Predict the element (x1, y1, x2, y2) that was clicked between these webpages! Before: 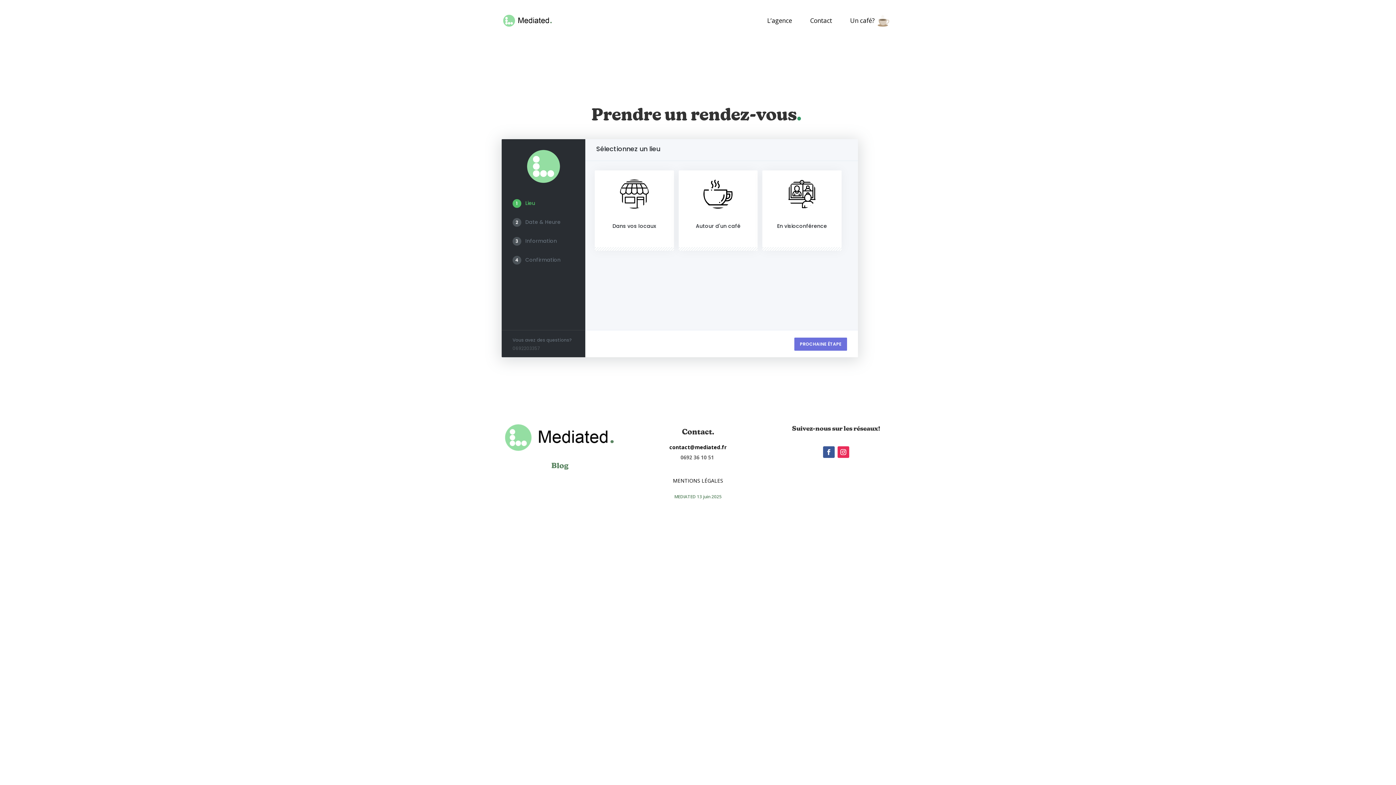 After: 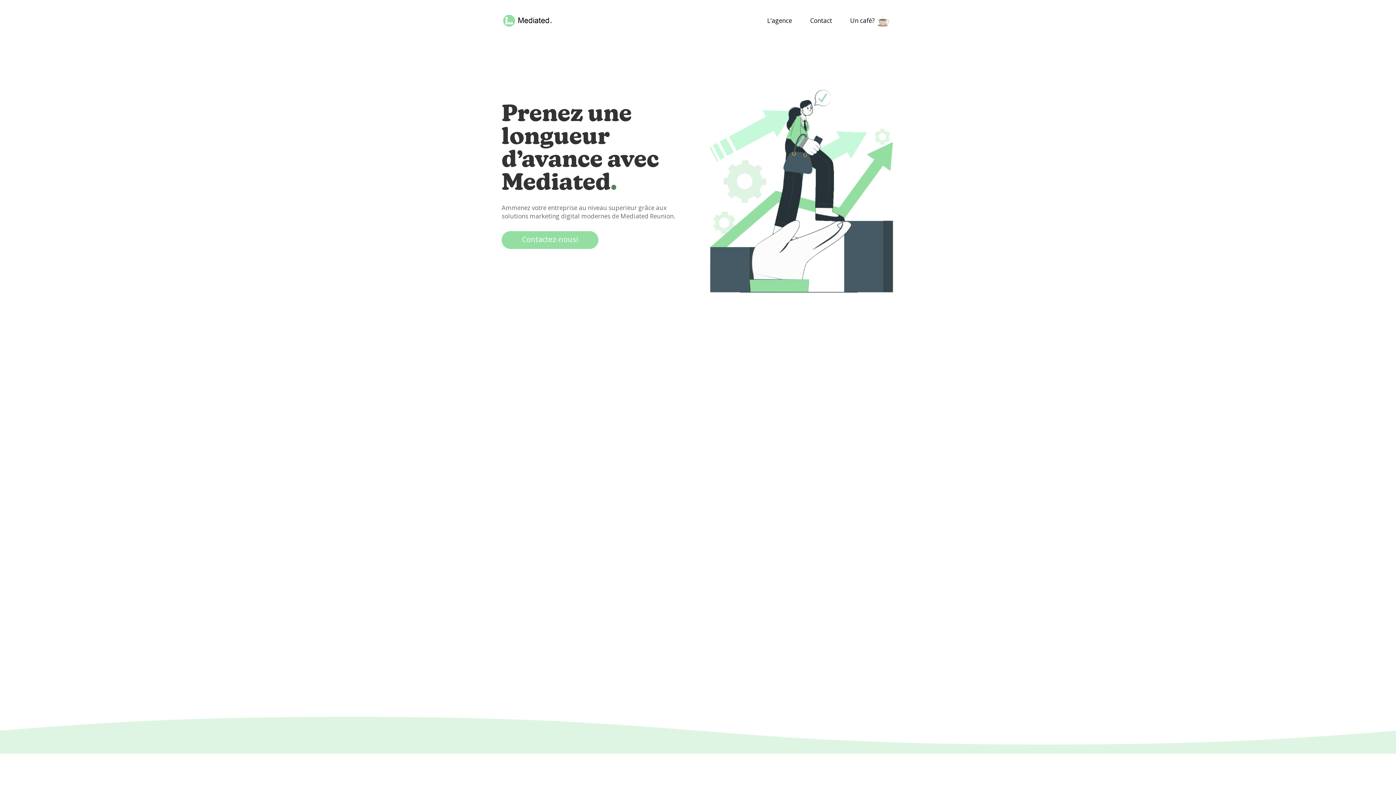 Action: bbox: (501, 14, 553, 27)